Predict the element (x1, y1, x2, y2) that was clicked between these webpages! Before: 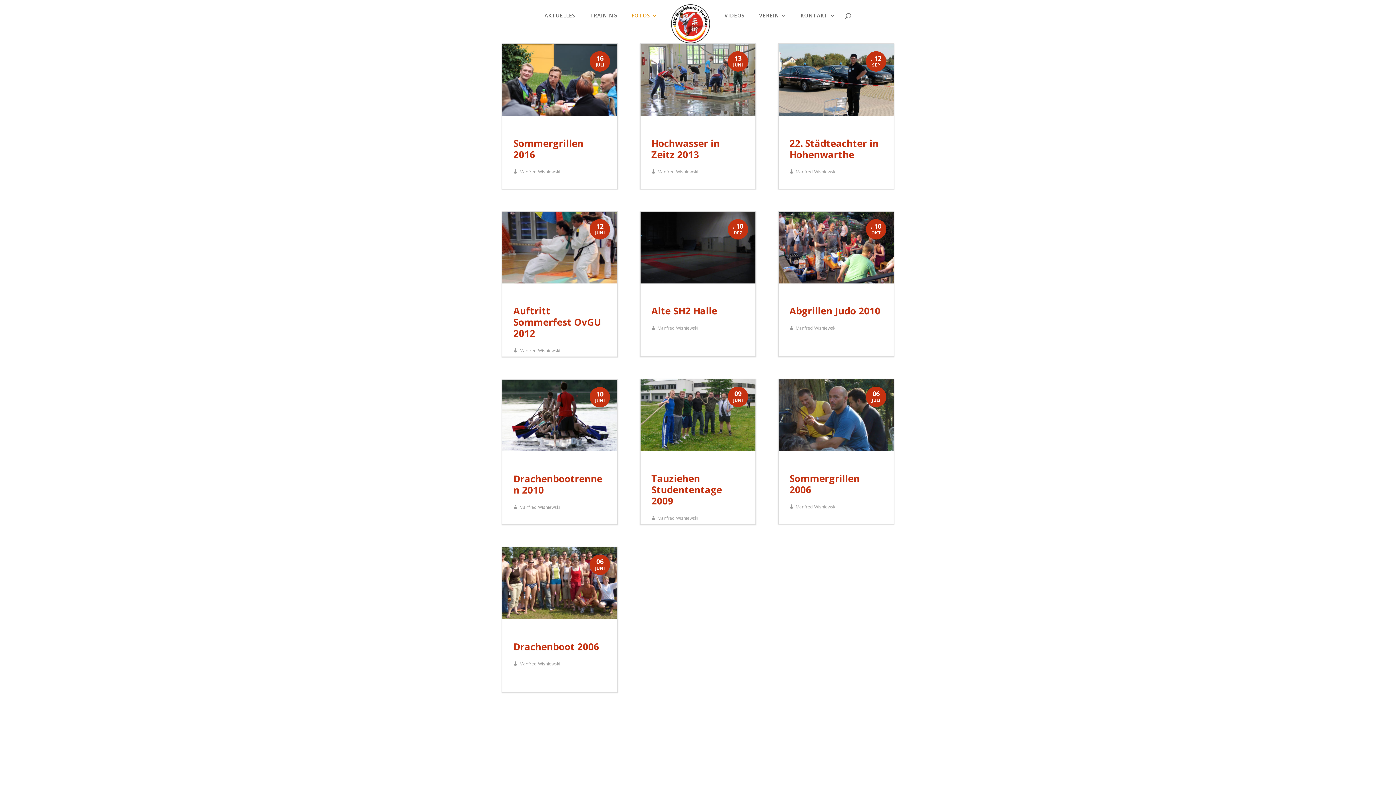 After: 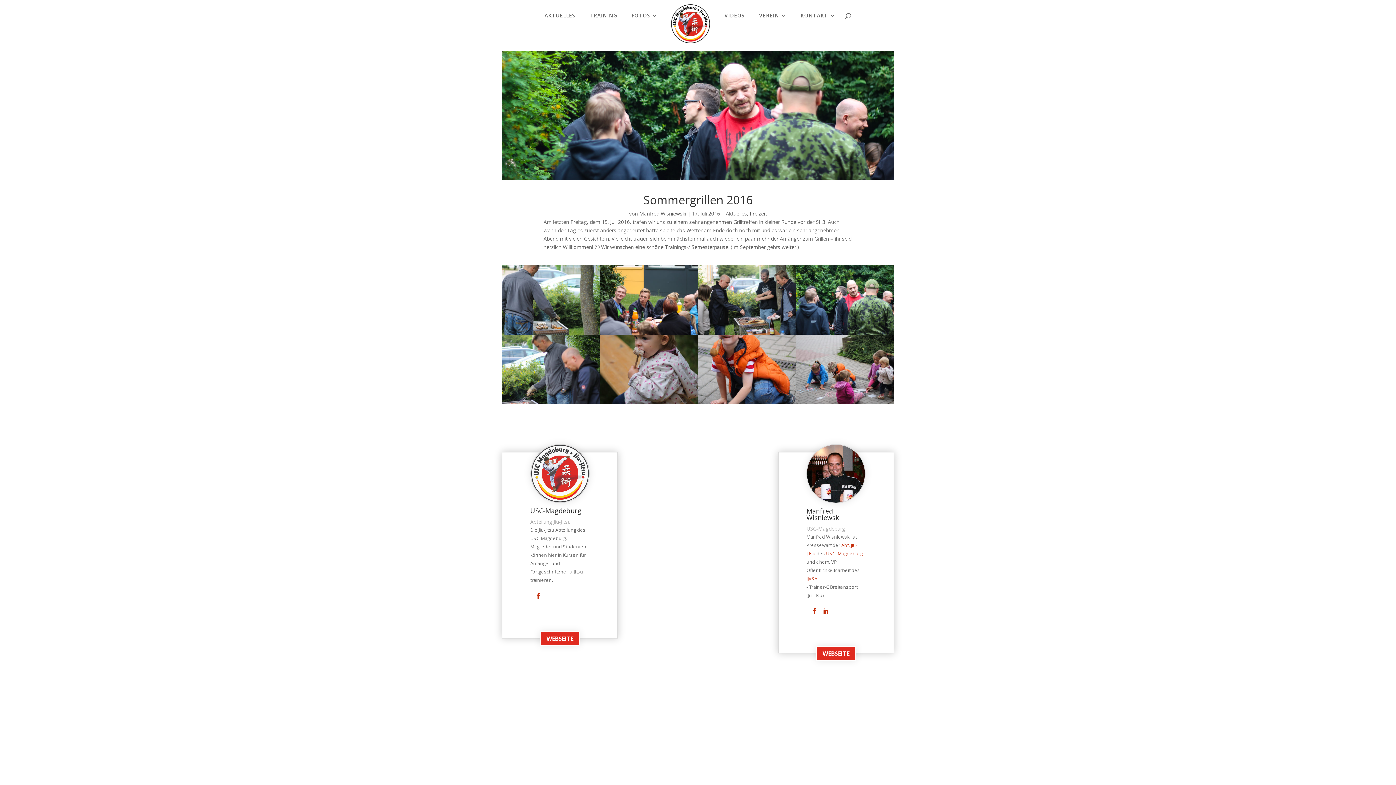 Action: bbox: (502, 44, 617, 116)